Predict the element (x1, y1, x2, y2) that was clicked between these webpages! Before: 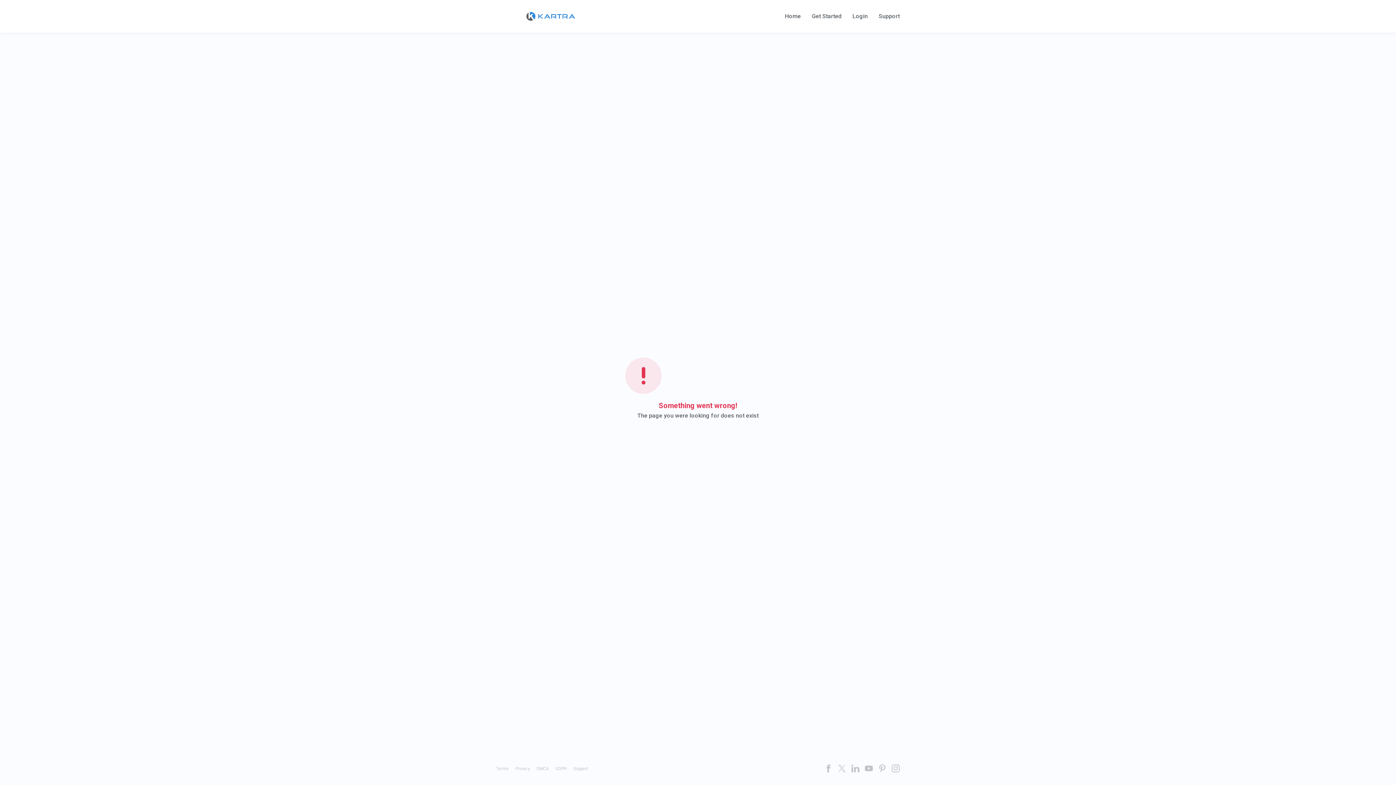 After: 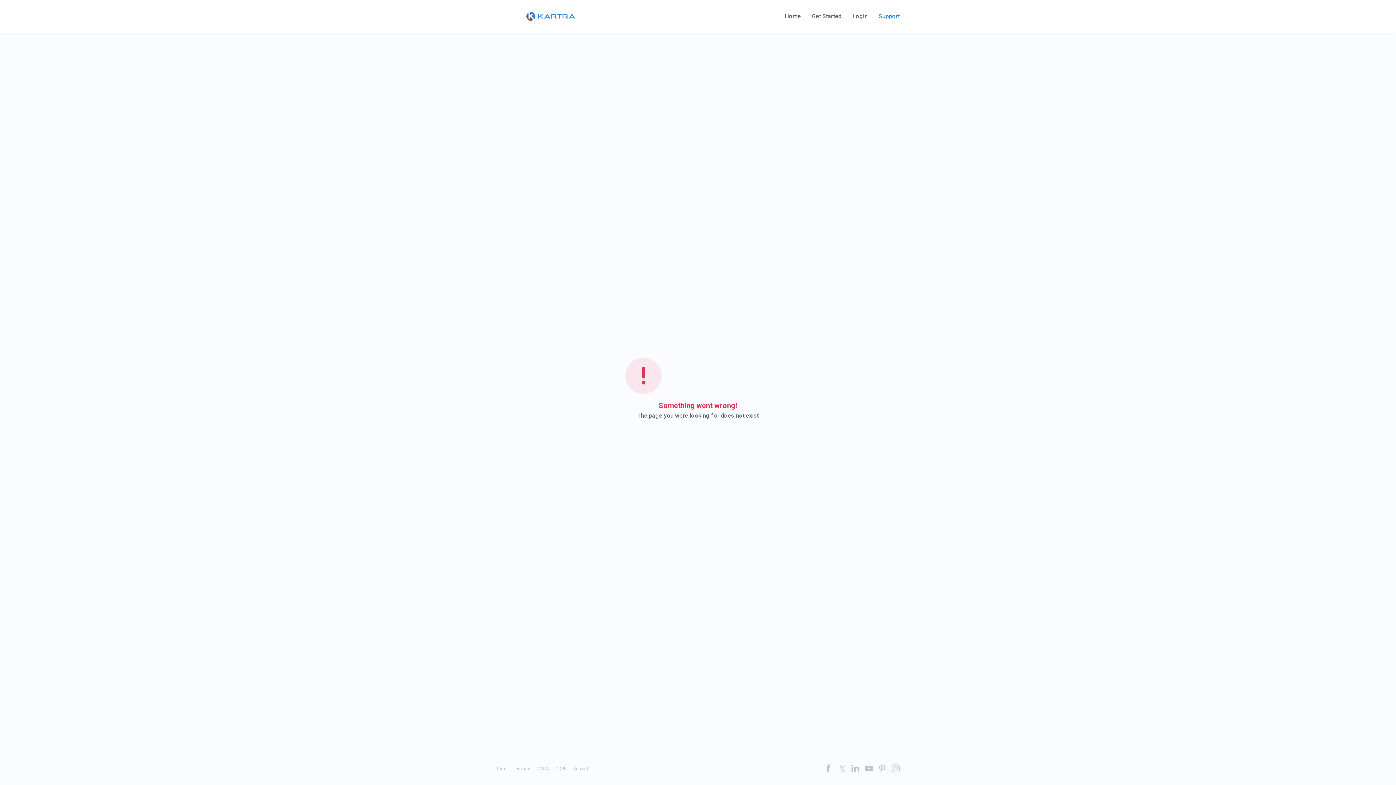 Action: label: Support bbox: (878, 13, 900, 19)